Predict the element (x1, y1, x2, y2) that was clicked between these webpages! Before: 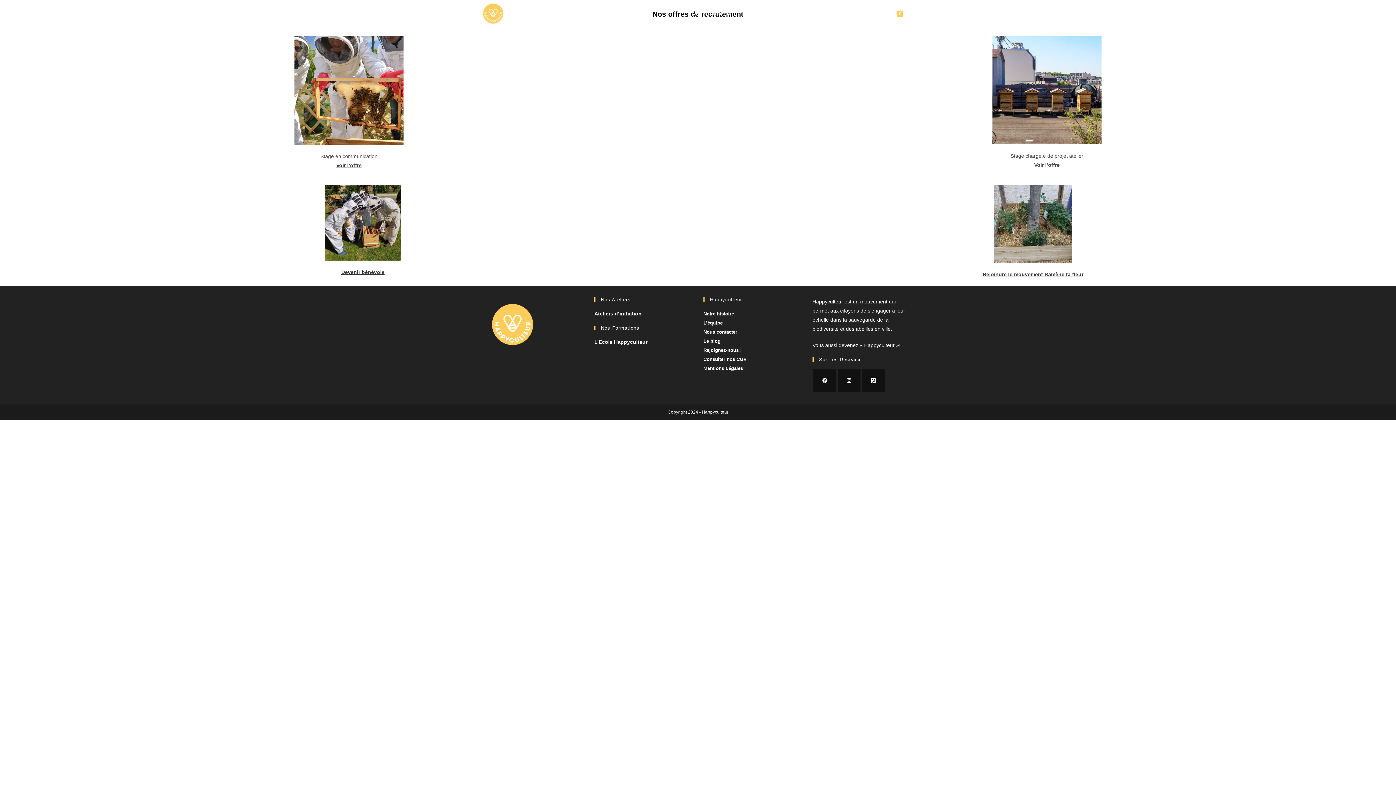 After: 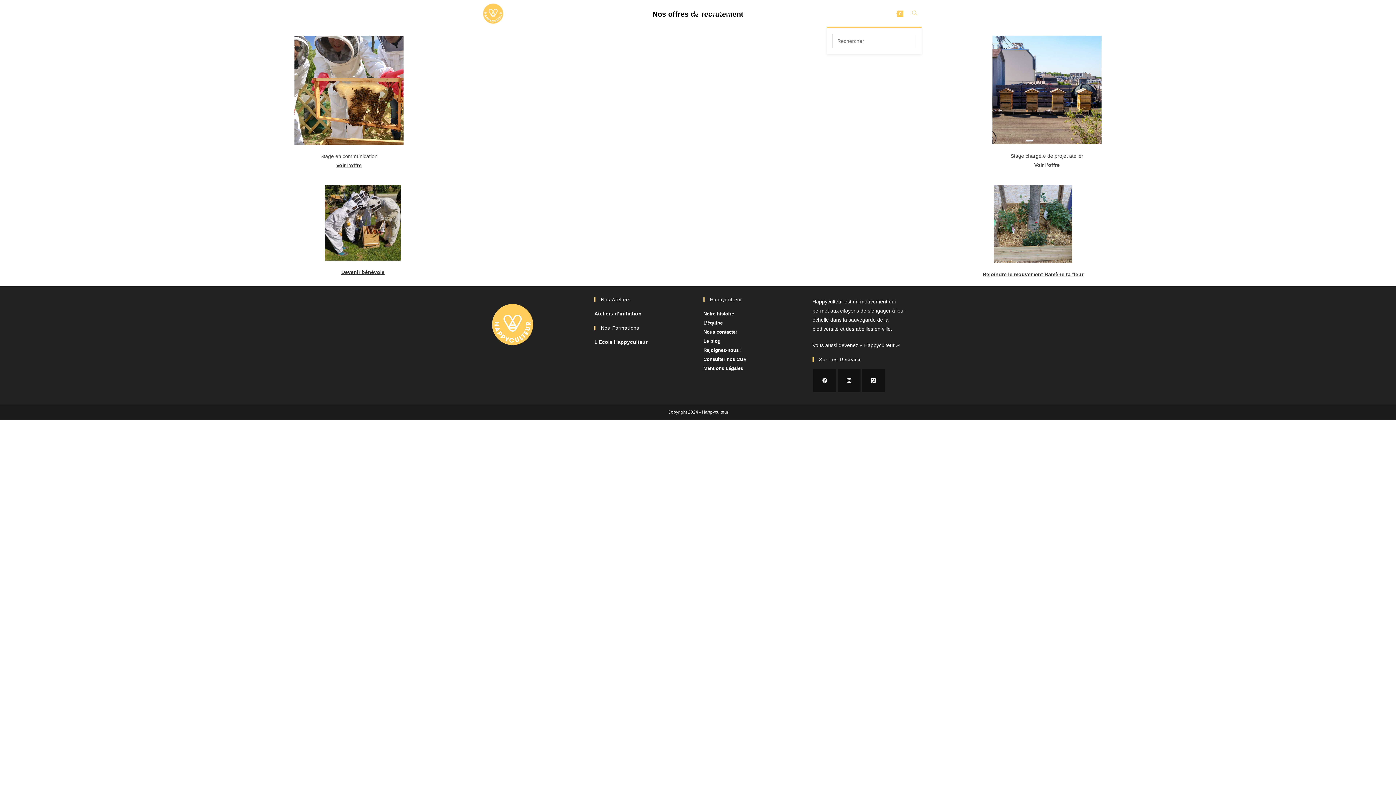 Action: bbox: (908, 0, 921, 27) label: Toggle website search